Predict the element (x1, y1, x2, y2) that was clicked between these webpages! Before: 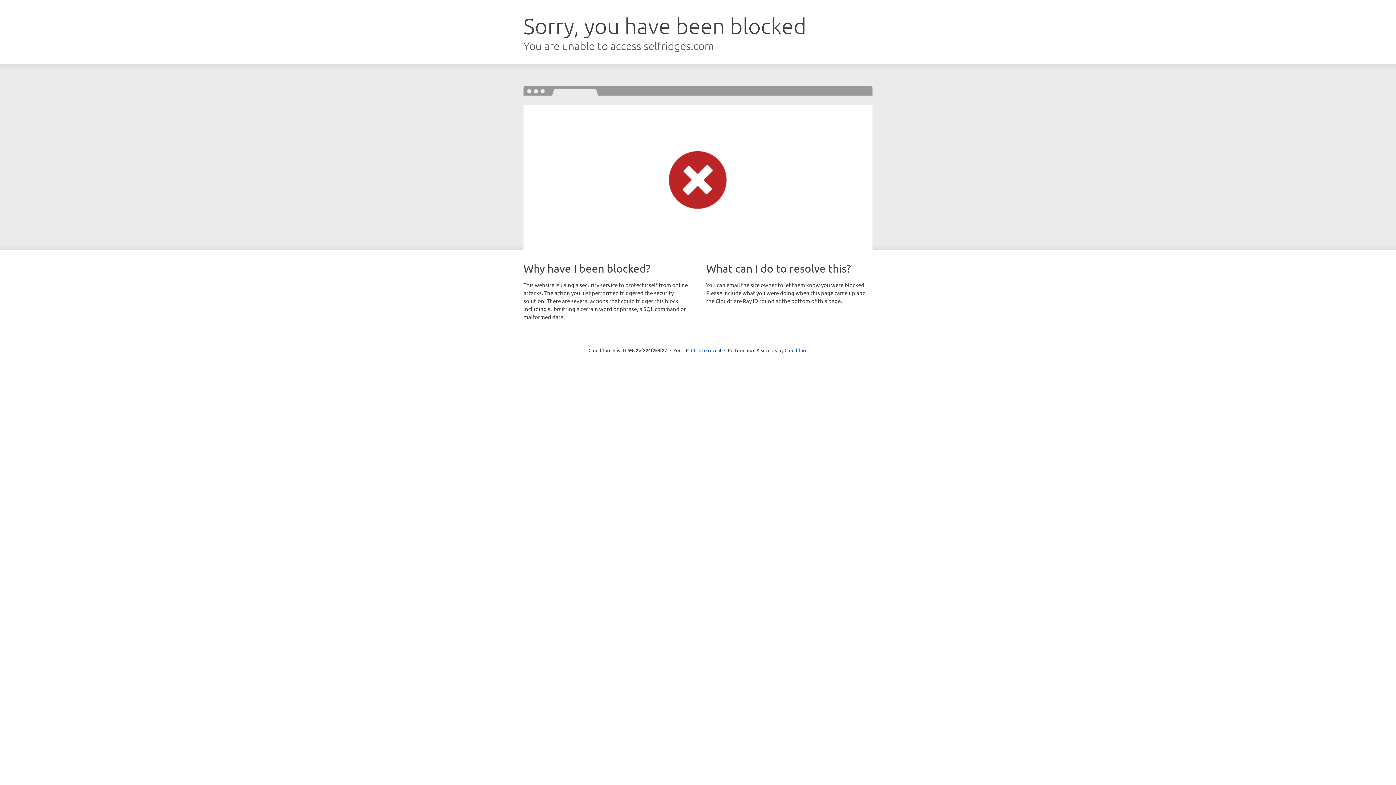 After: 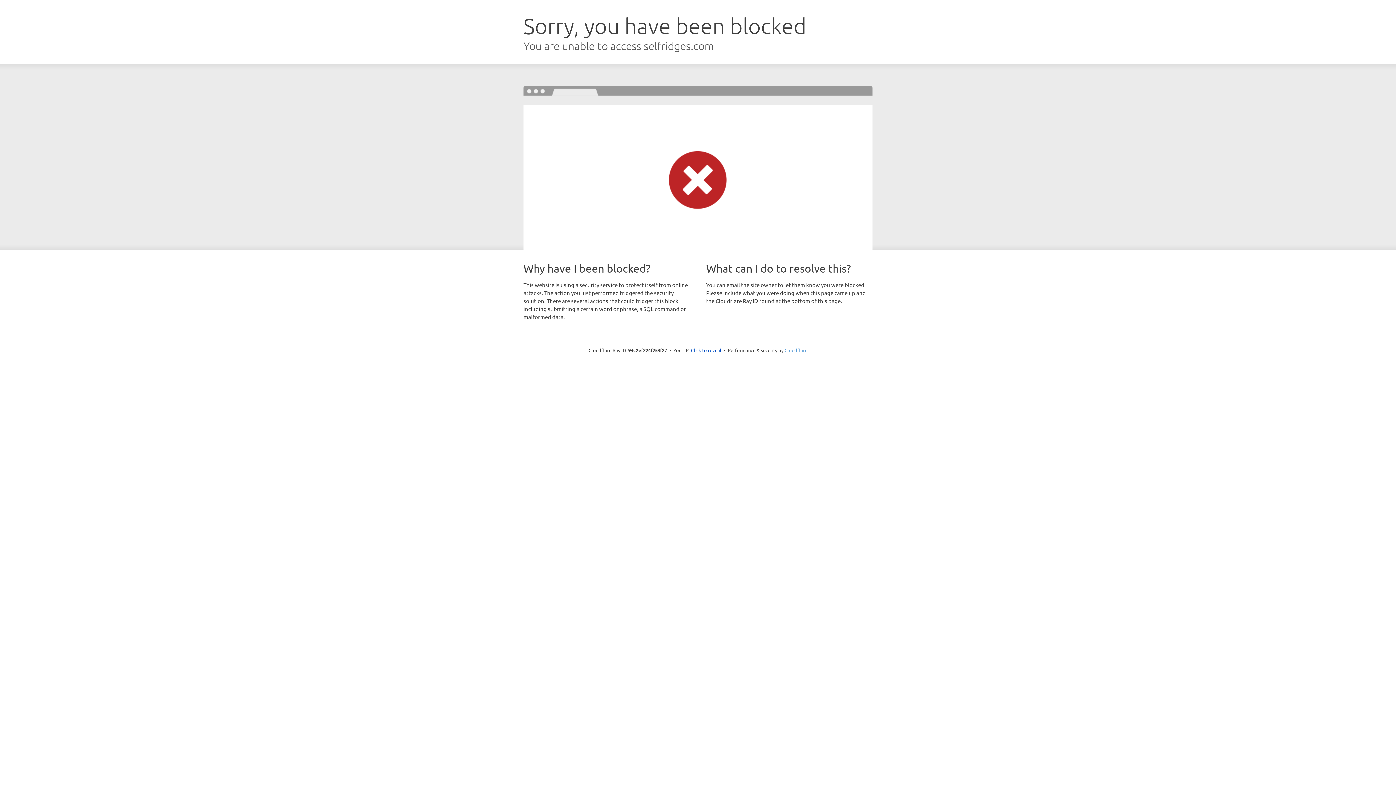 Action: label: Cloudflare bbox: (784, 347, 807, 353)